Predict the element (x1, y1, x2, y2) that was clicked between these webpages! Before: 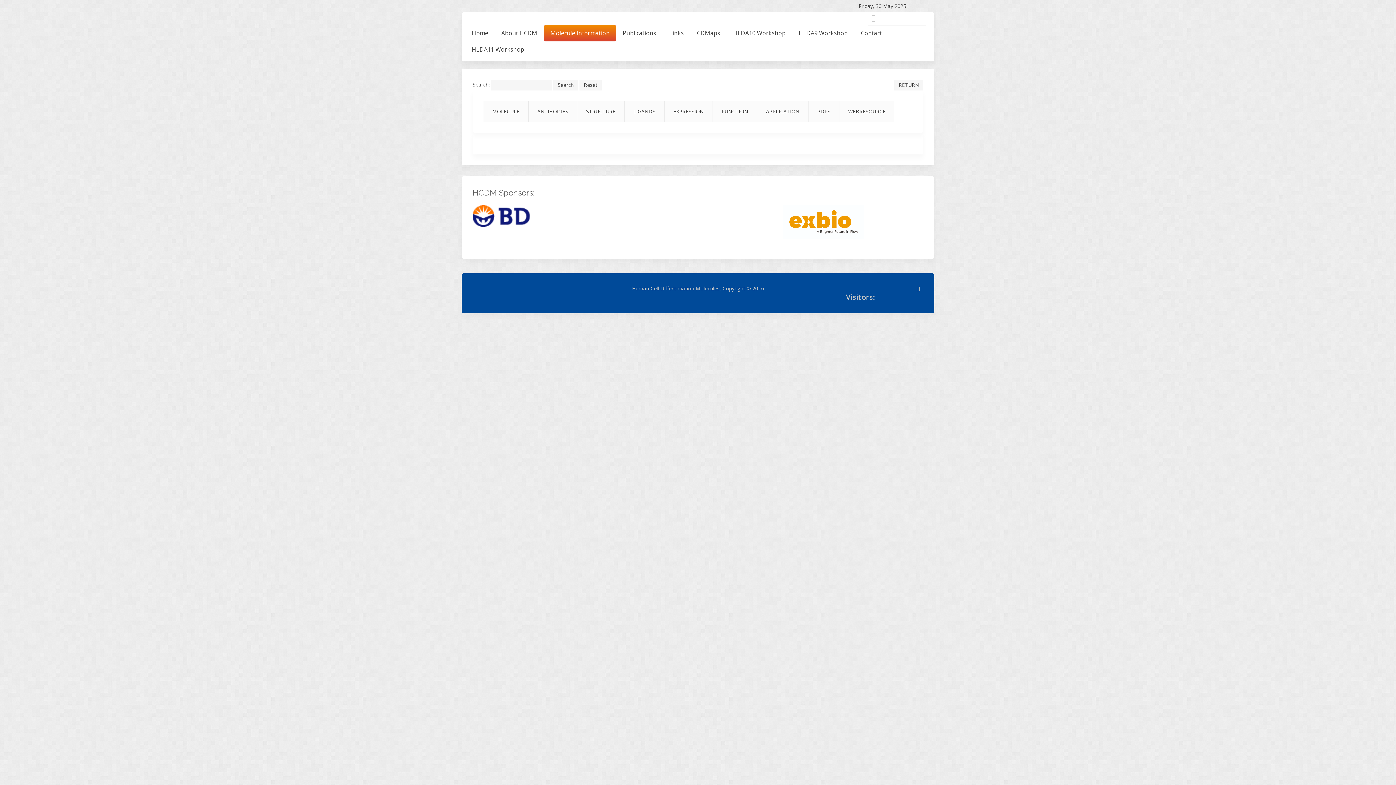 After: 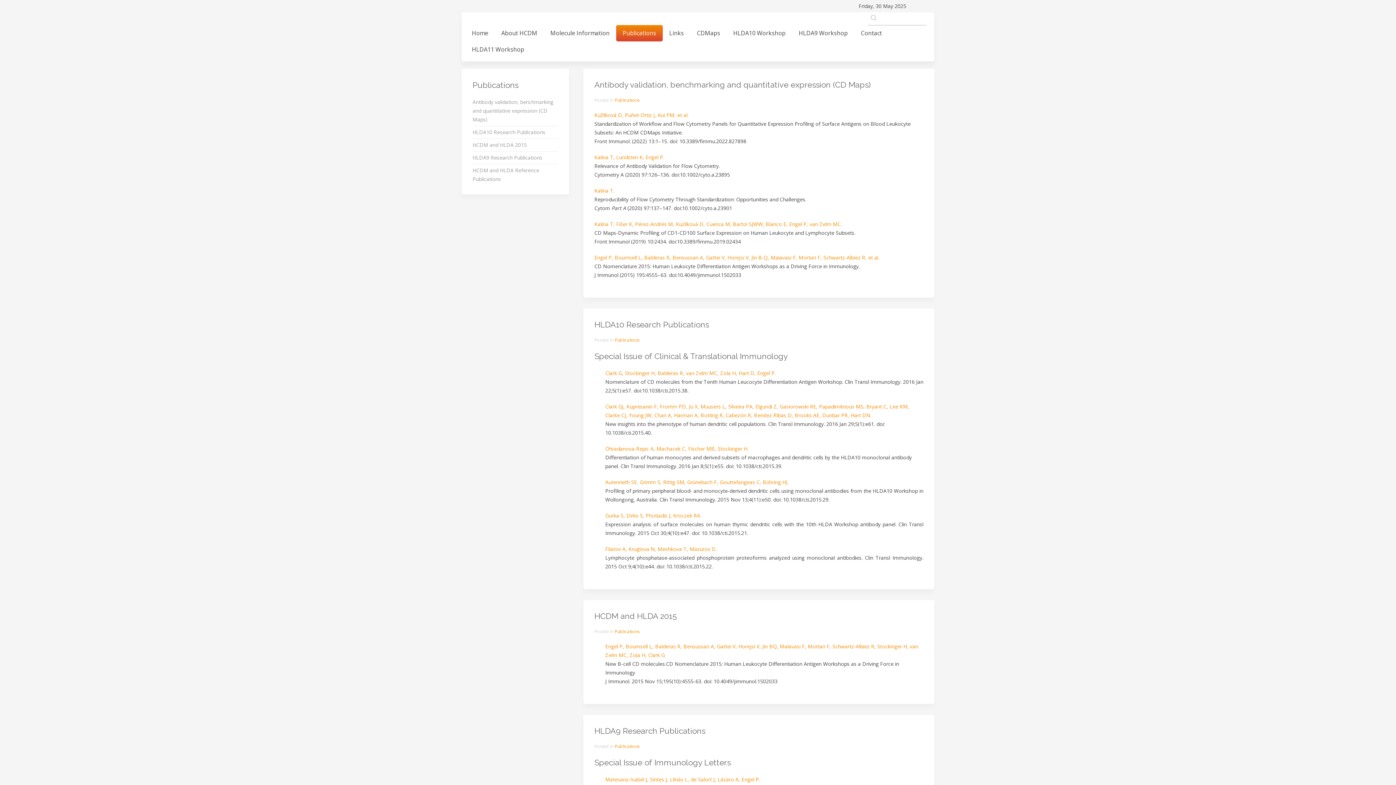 Action: bbox: (616, 25, 662, 41) label: Publications